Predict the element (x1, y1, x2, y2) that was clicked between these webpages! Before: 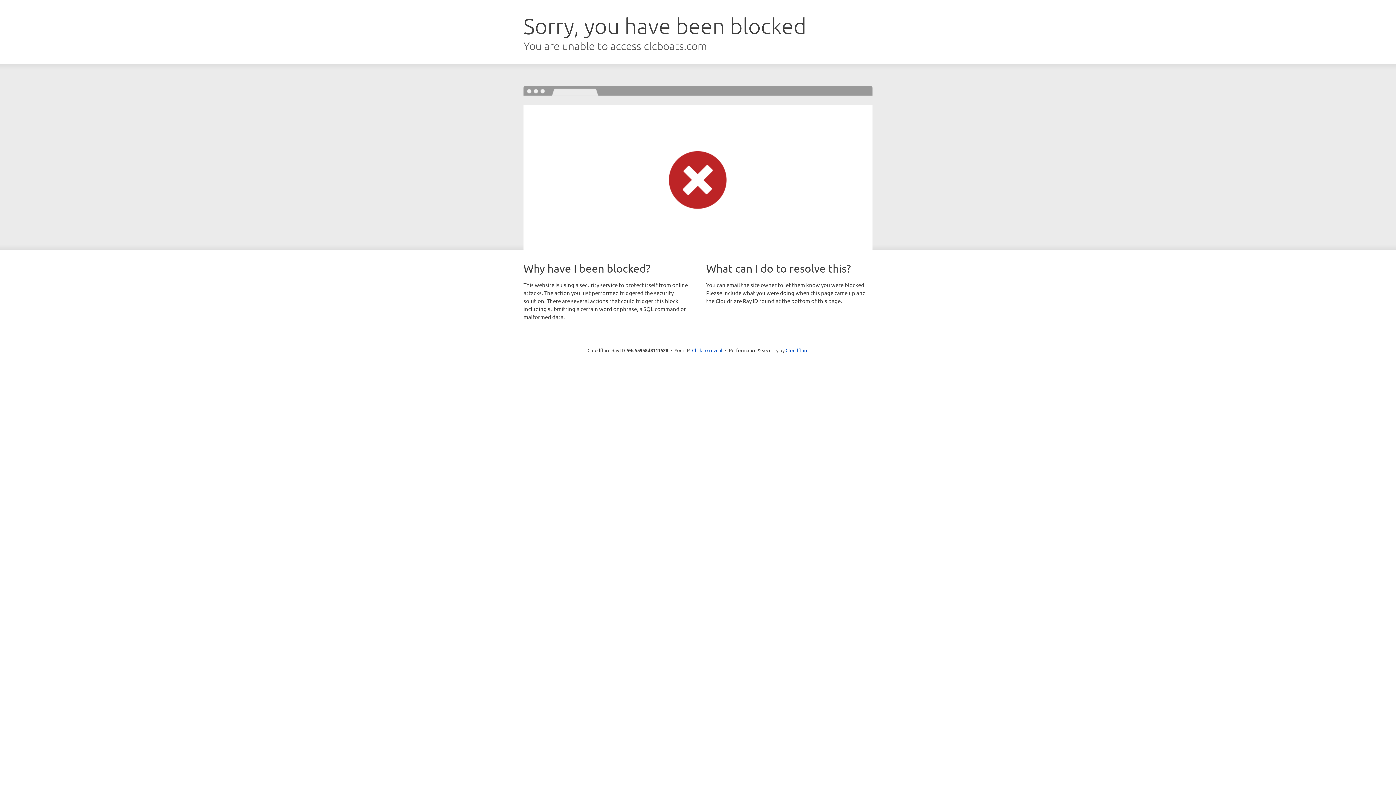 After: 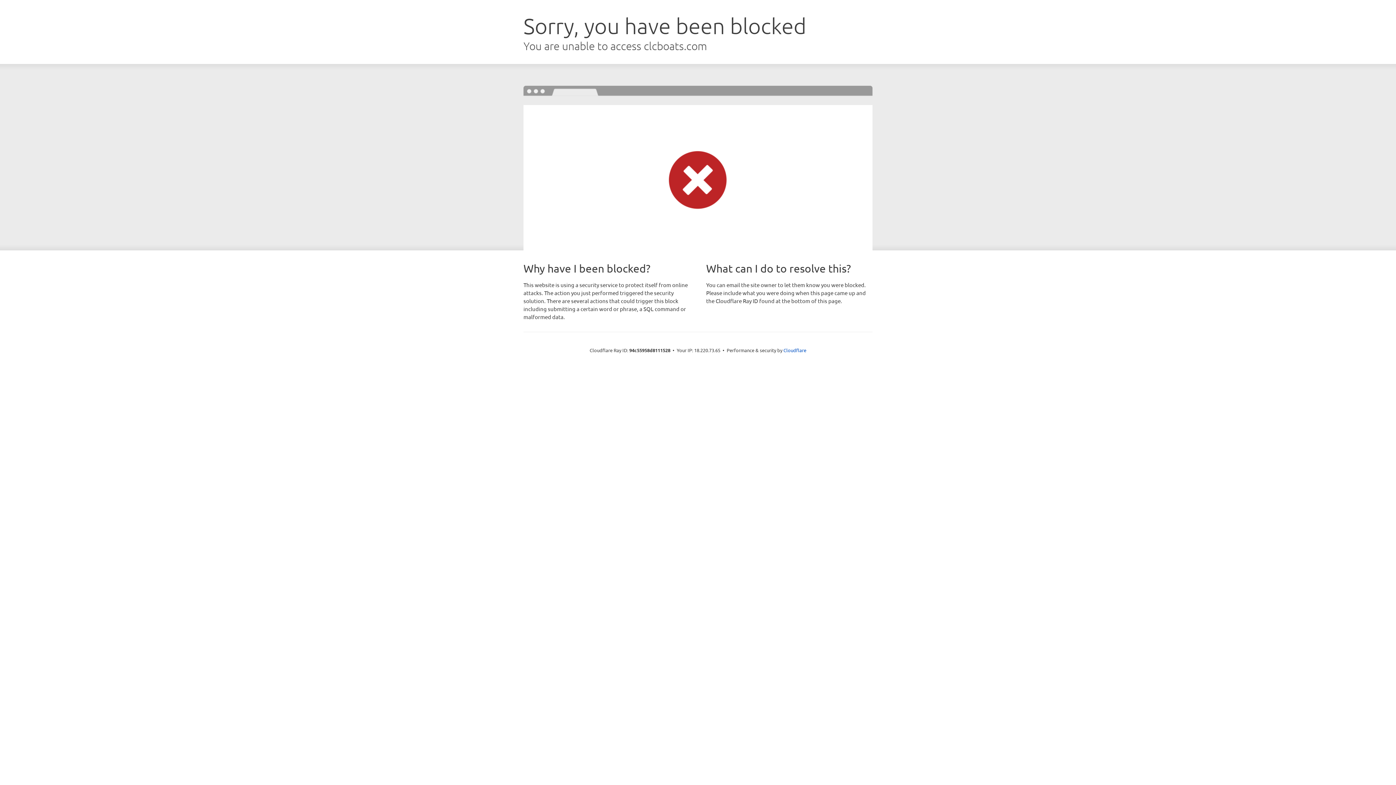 Action: label: Click to reveal bbox: (692, 346, 722, 353)